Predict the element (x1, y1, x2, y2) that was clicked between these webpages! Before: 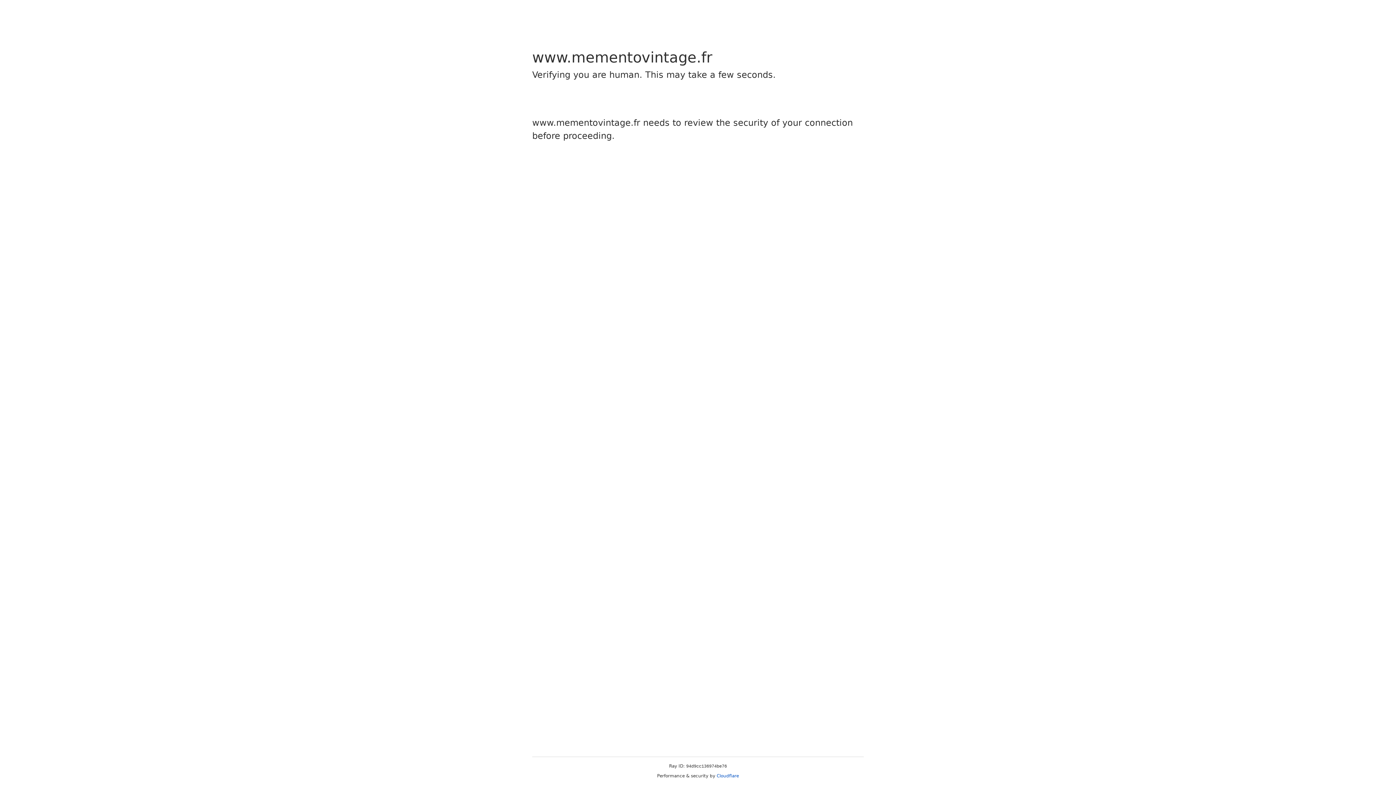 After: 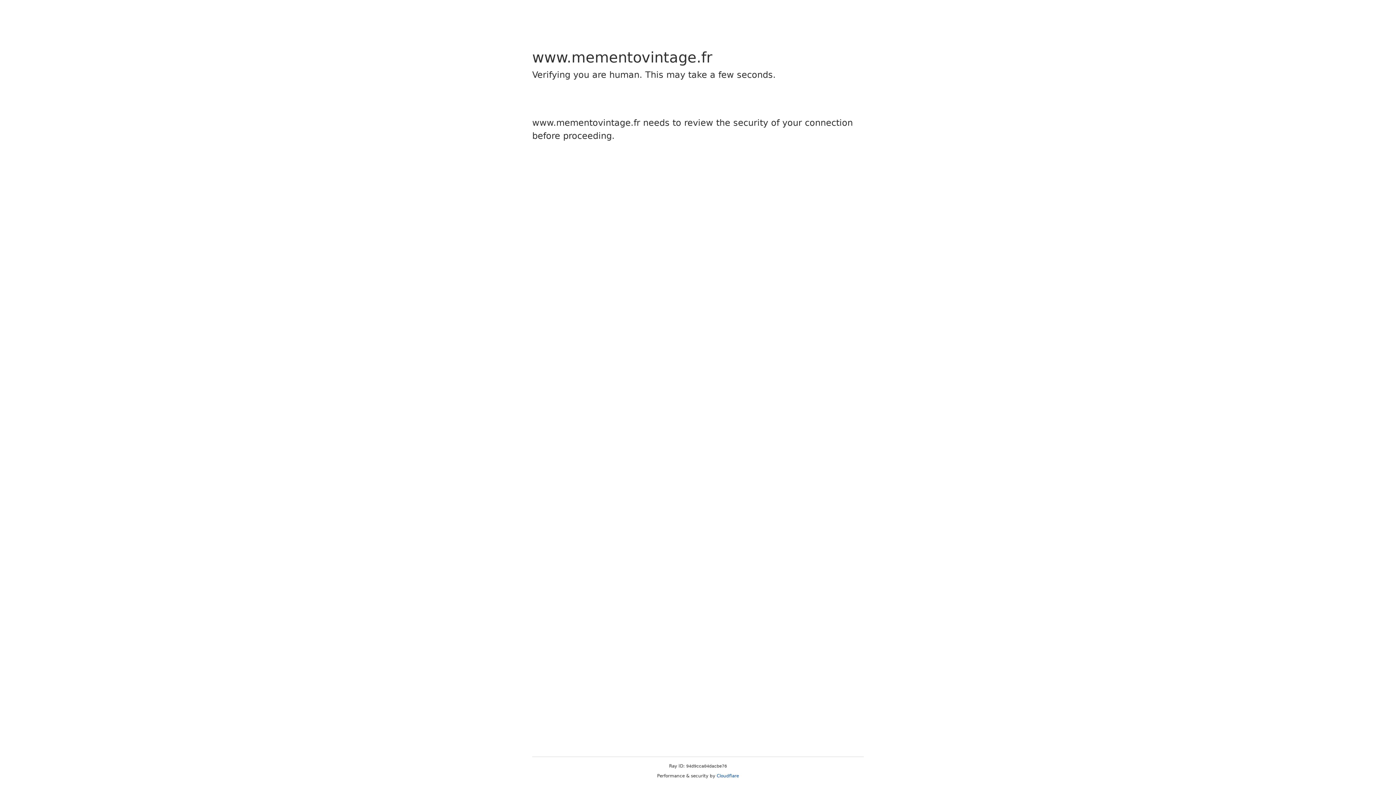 Action: bbox: (716, 773, 739, 778) label: Cloudflare